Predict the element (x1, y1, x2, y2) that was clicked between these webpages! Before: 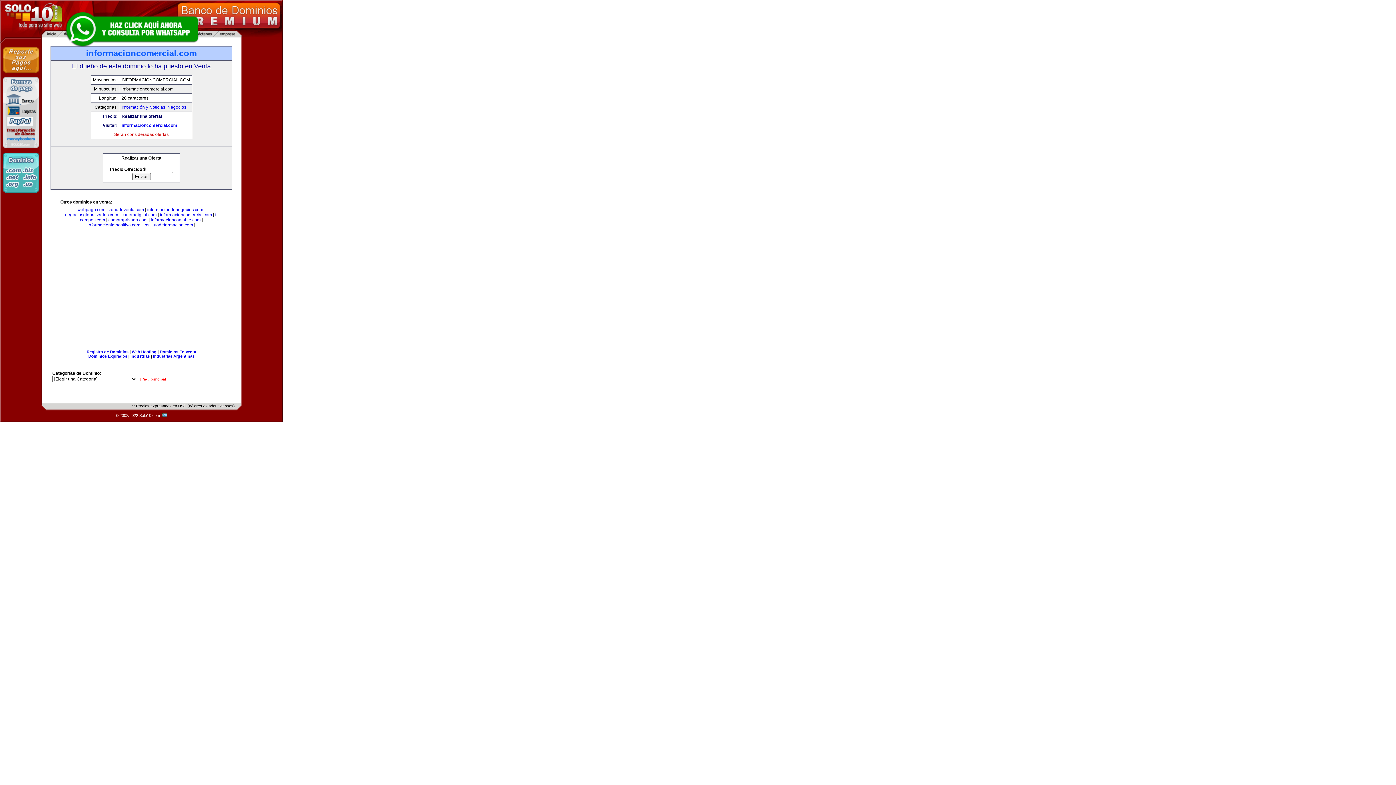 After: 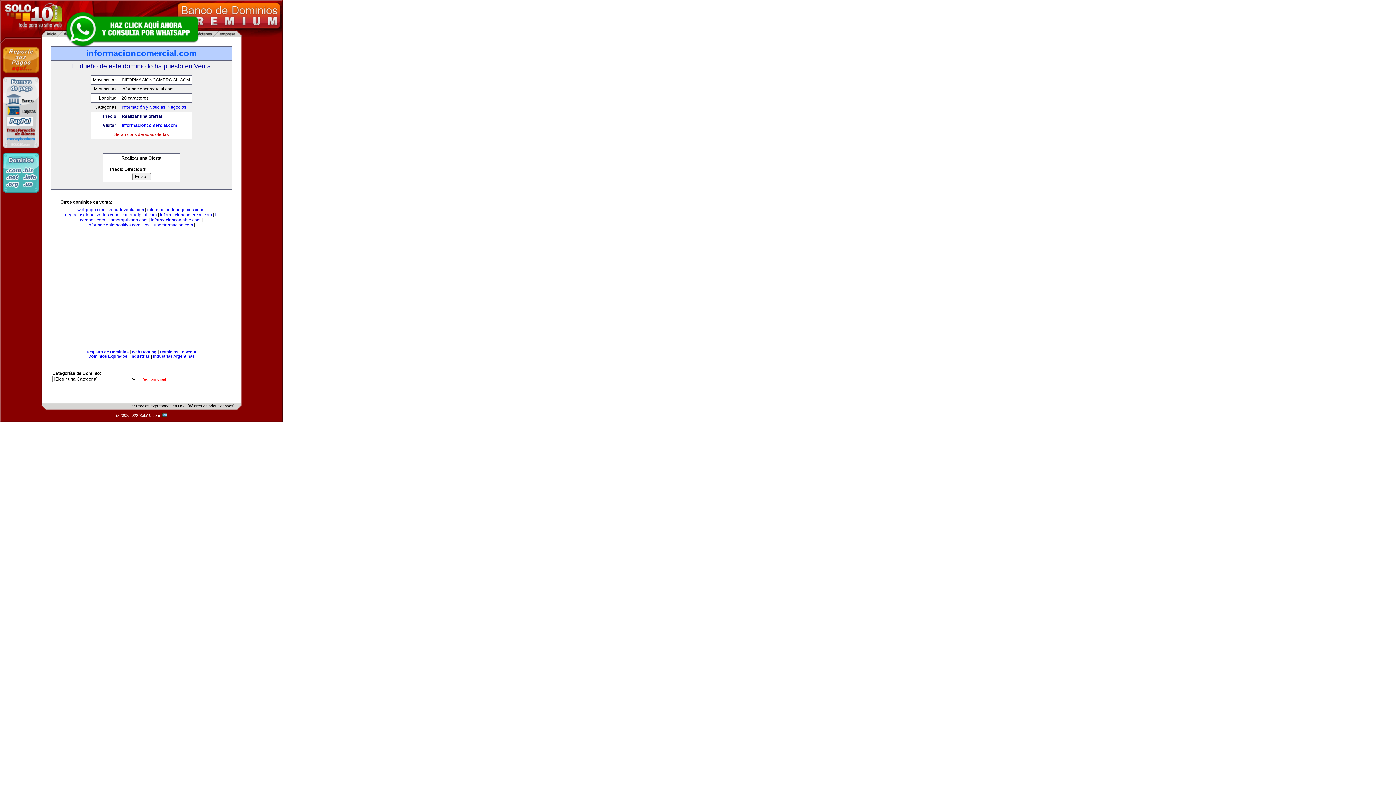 Action: bbox: (160, 212, 212, 217) label: informacioncomercial.com